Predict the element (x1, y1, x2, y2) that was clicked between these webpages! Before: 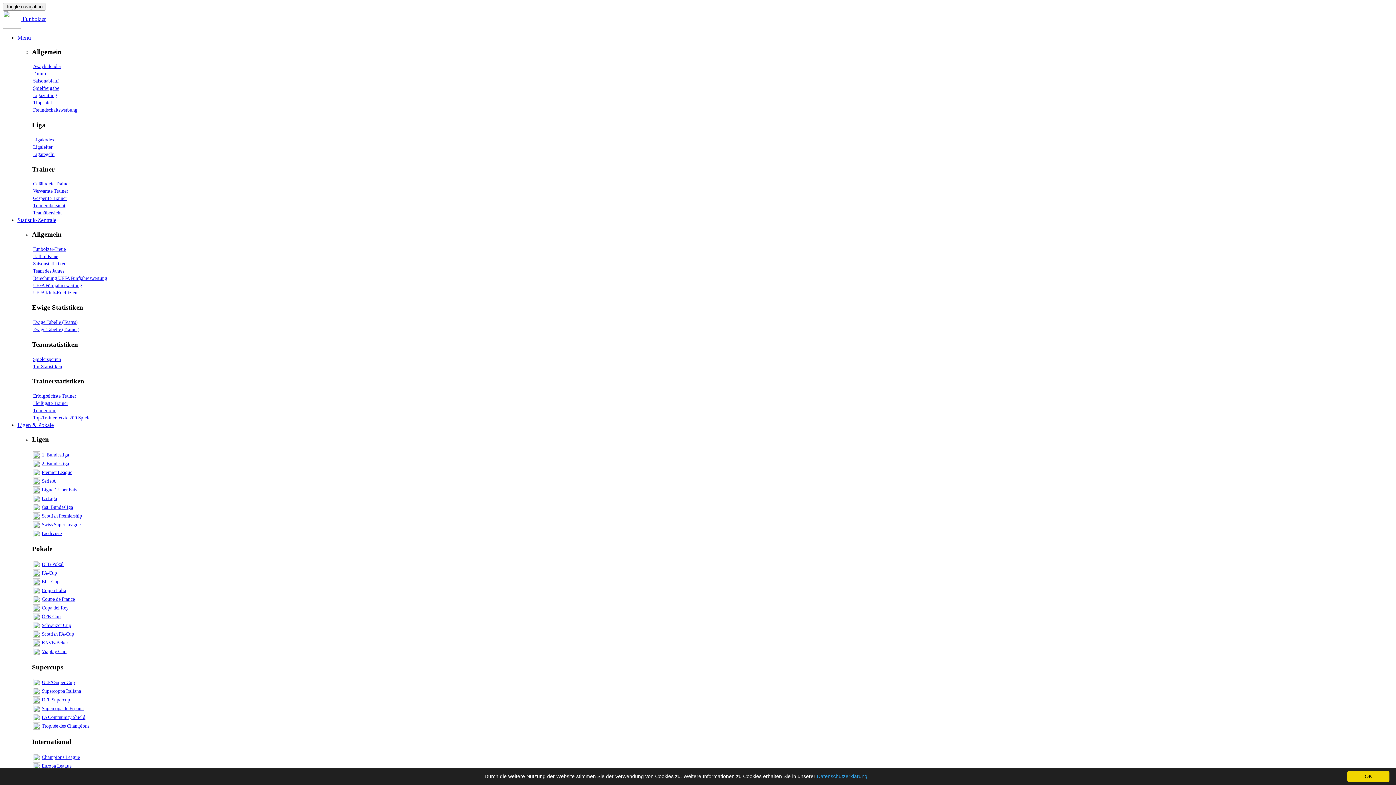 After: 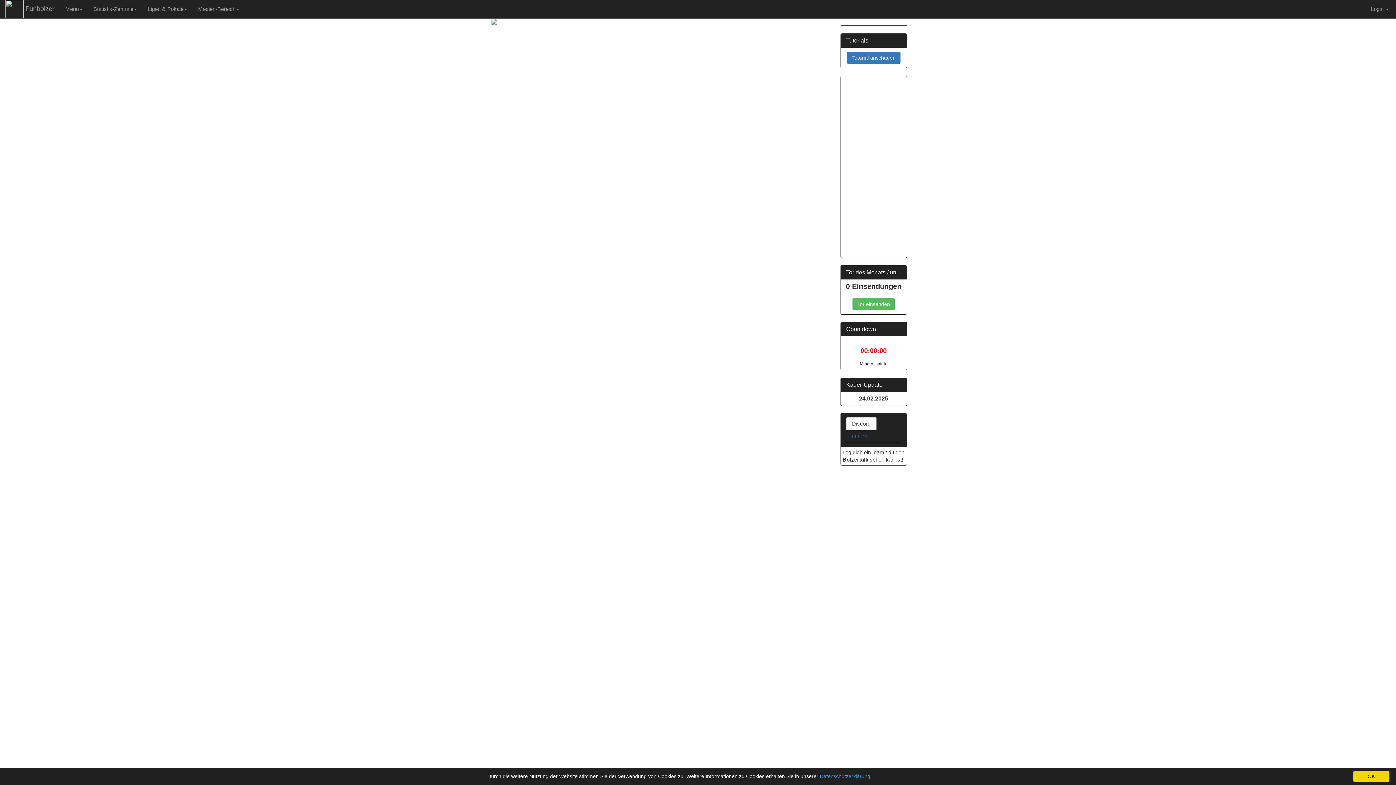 Action: bbox: (41, 762, 71, 769) label: Europa League